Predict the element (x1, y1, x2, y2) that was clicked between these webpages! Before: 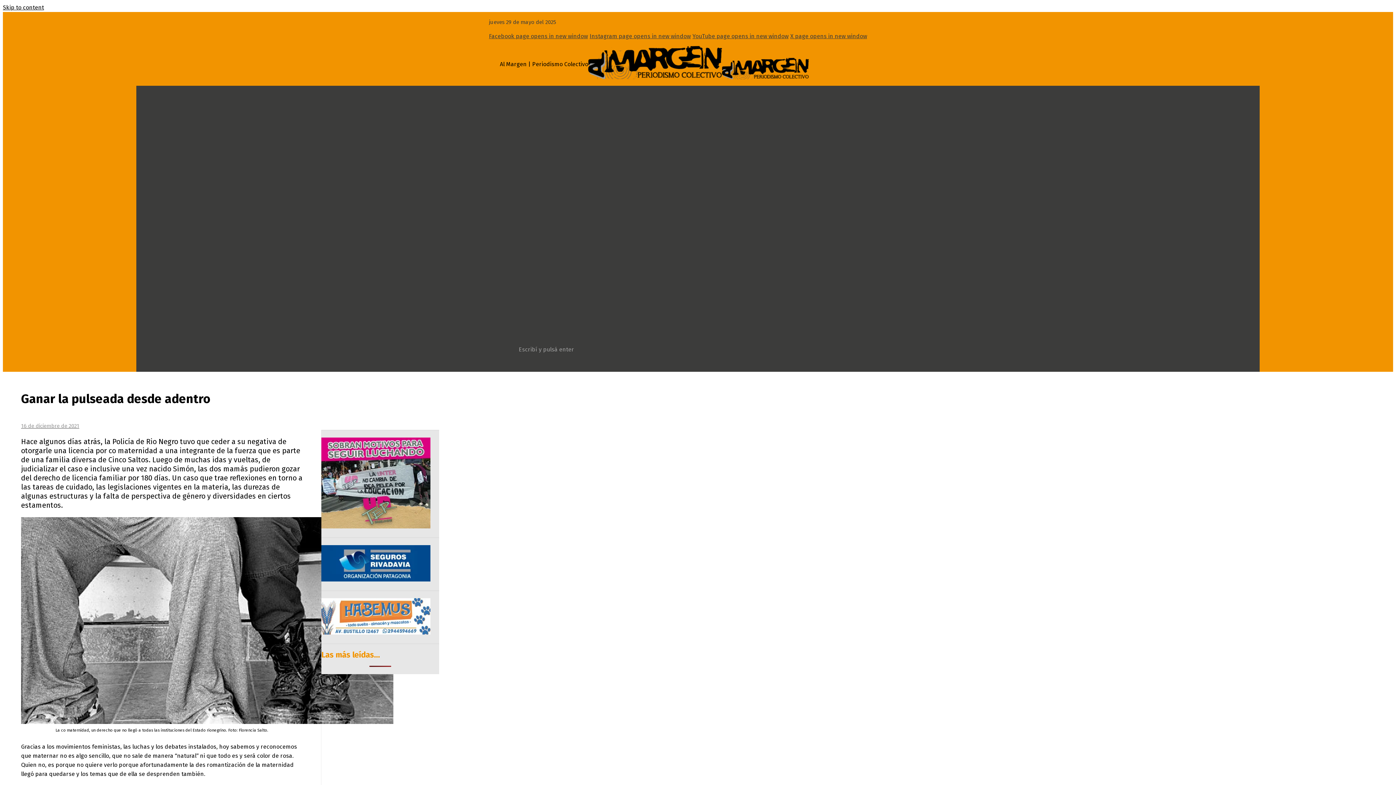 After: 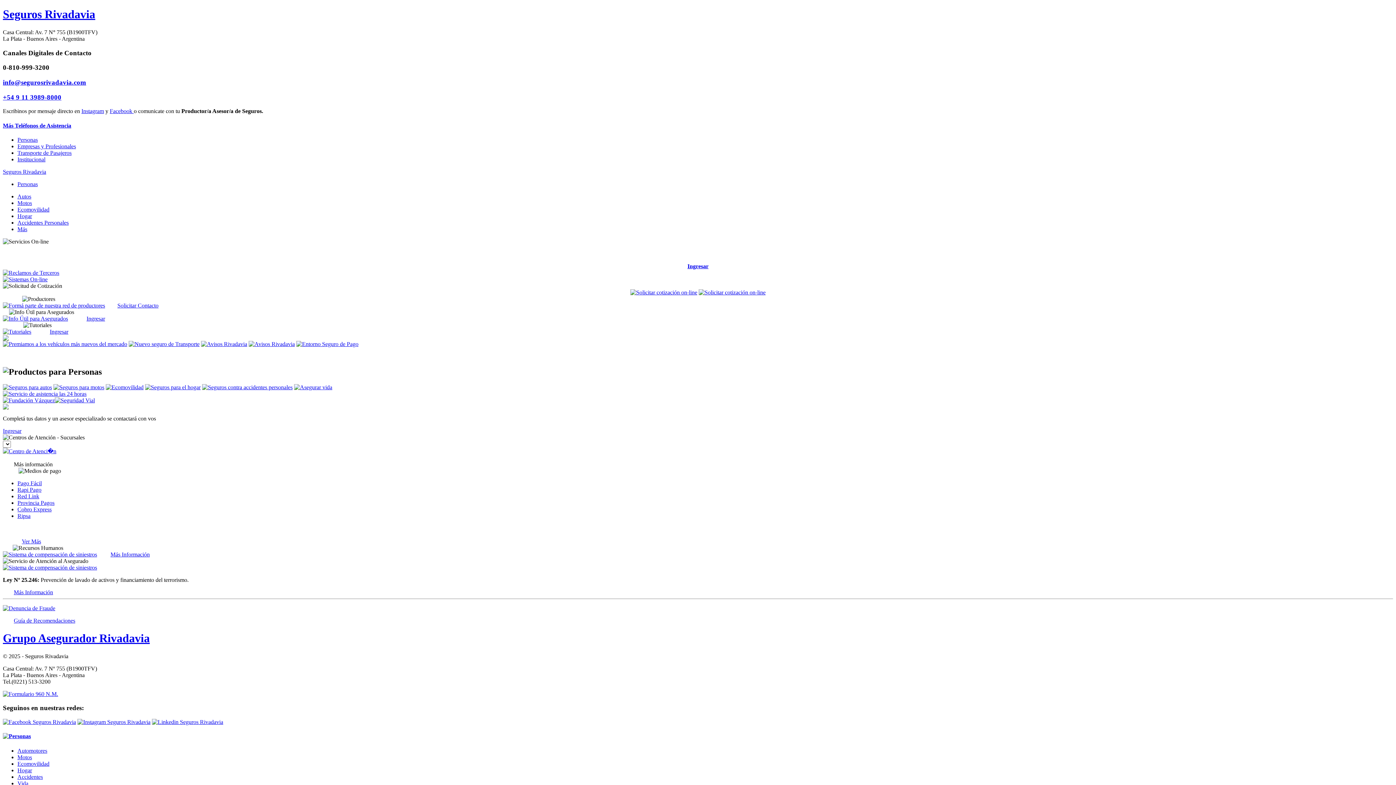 Action: bbox: (321, 576, 430, 583)